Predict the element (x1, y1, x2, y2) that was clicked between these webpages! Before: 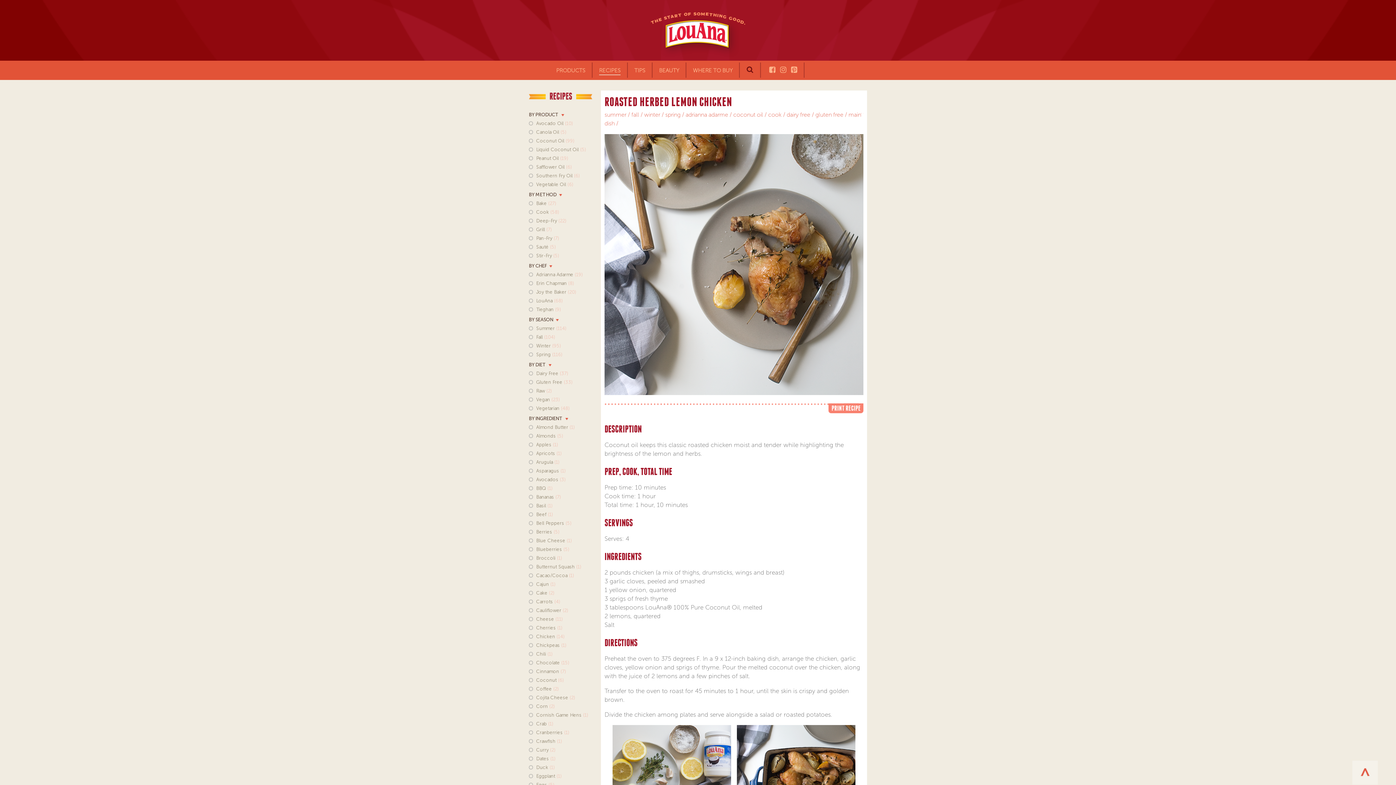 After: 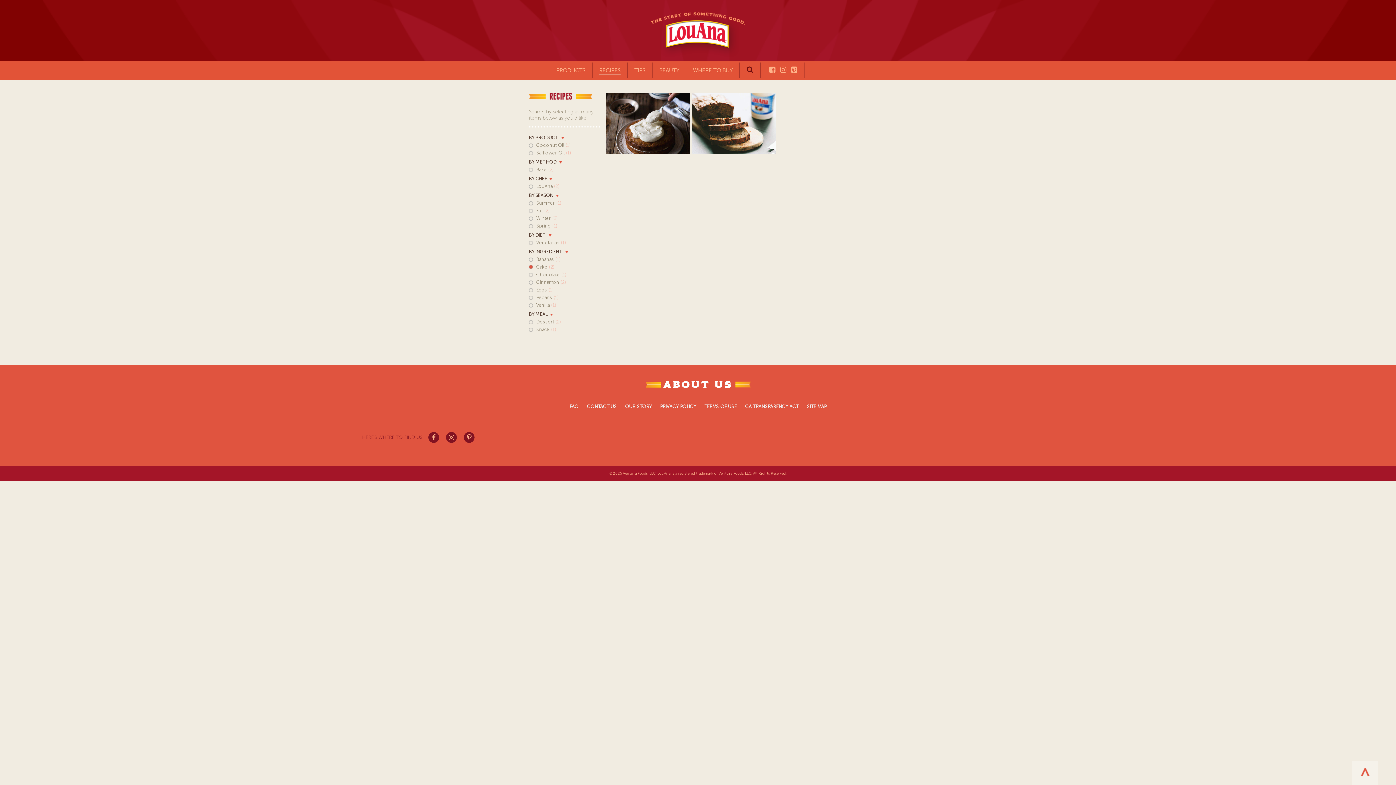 Action: bbox: (529, 590, 592, 596) label: Cake (2)